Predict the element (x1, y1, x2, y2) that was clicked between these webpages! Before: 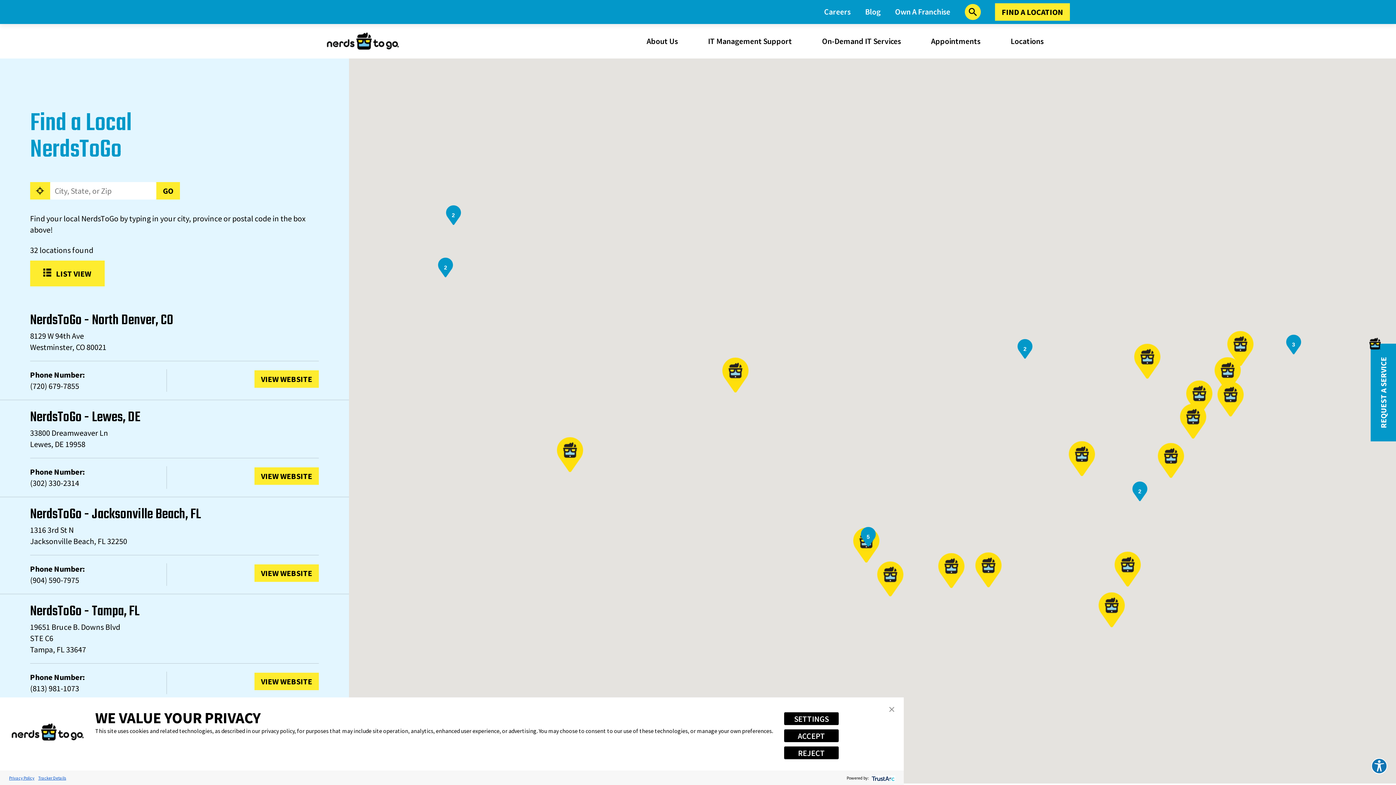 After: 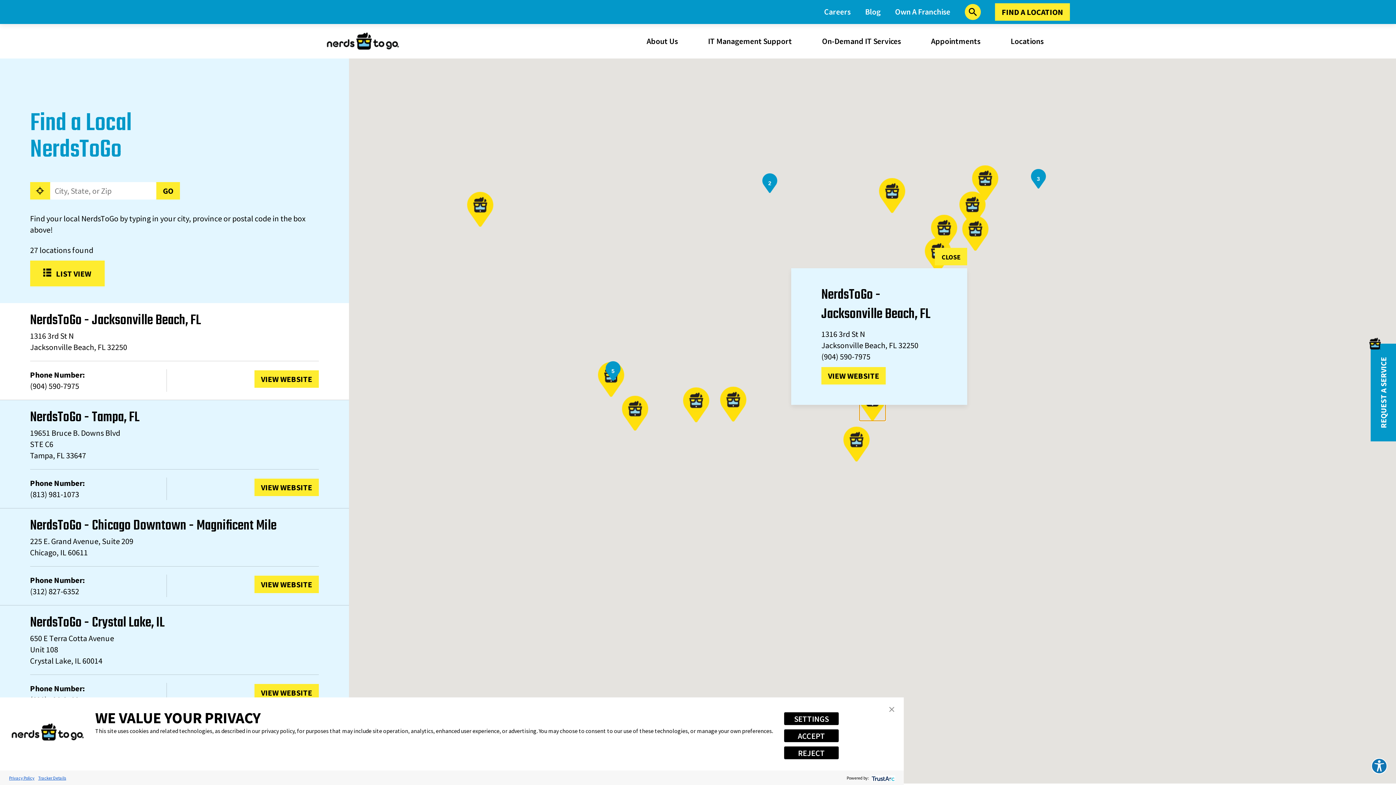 Action: bbox: (1114, 552, 1141, 586)